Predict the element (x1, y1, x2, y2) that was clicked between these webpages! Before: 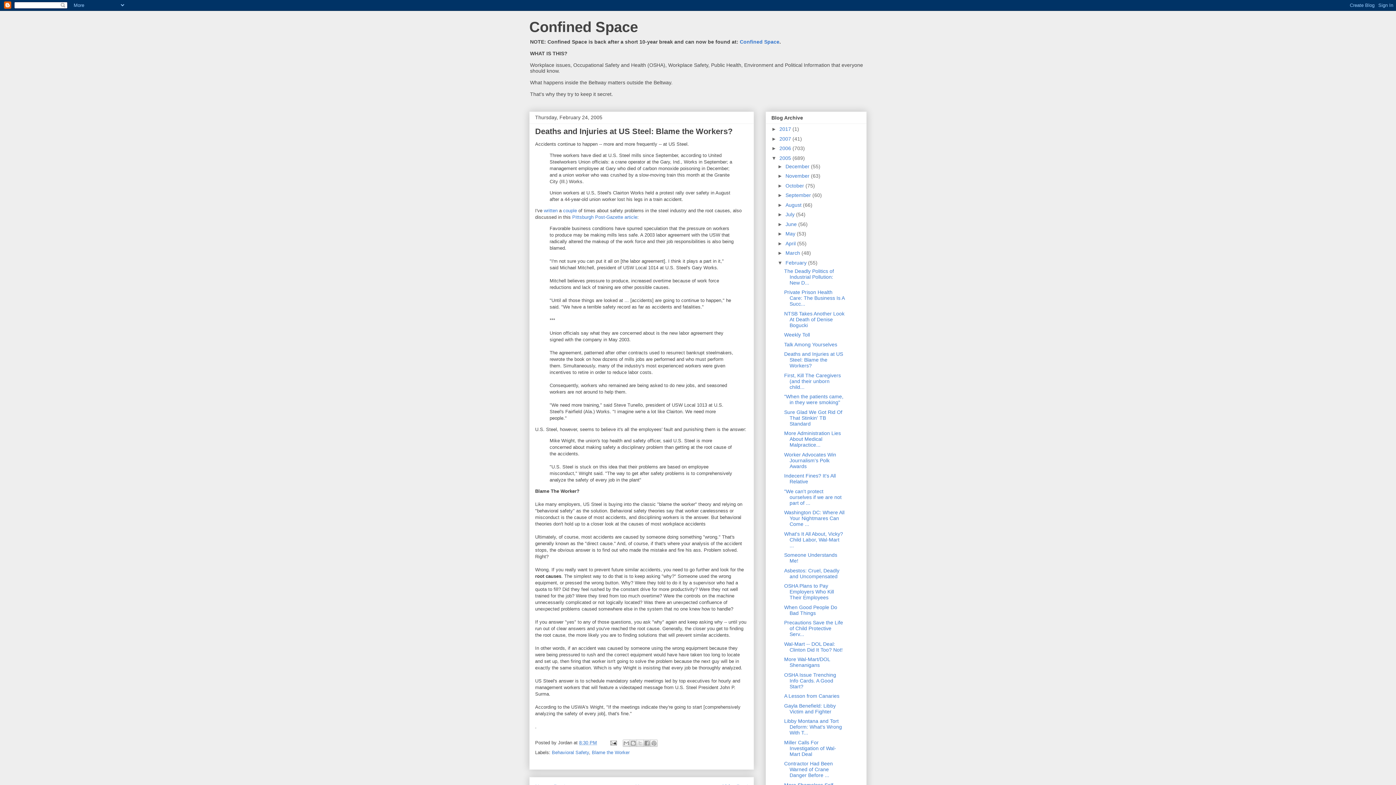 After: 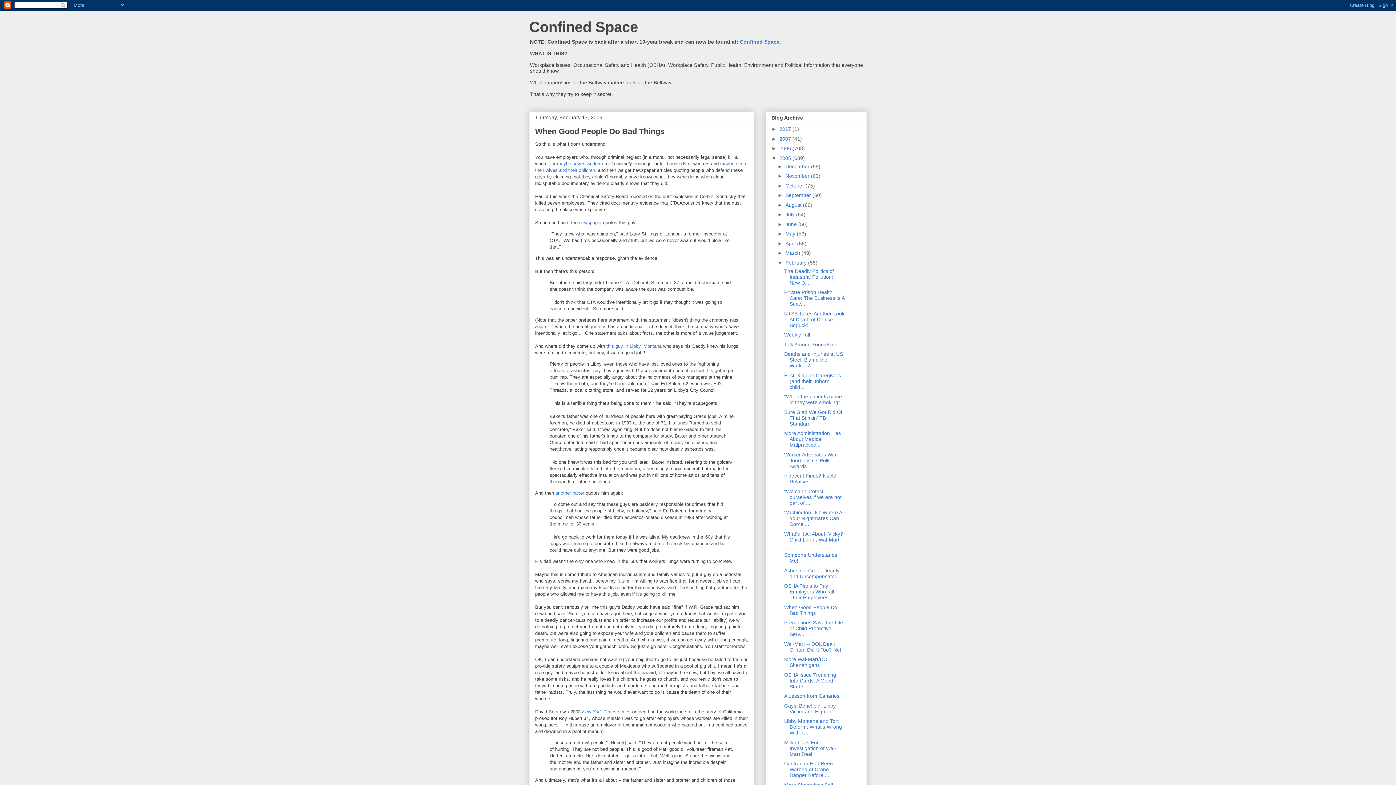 Action: bbox: (784, 604, 837, 616) label: When Good People Do Bad Things